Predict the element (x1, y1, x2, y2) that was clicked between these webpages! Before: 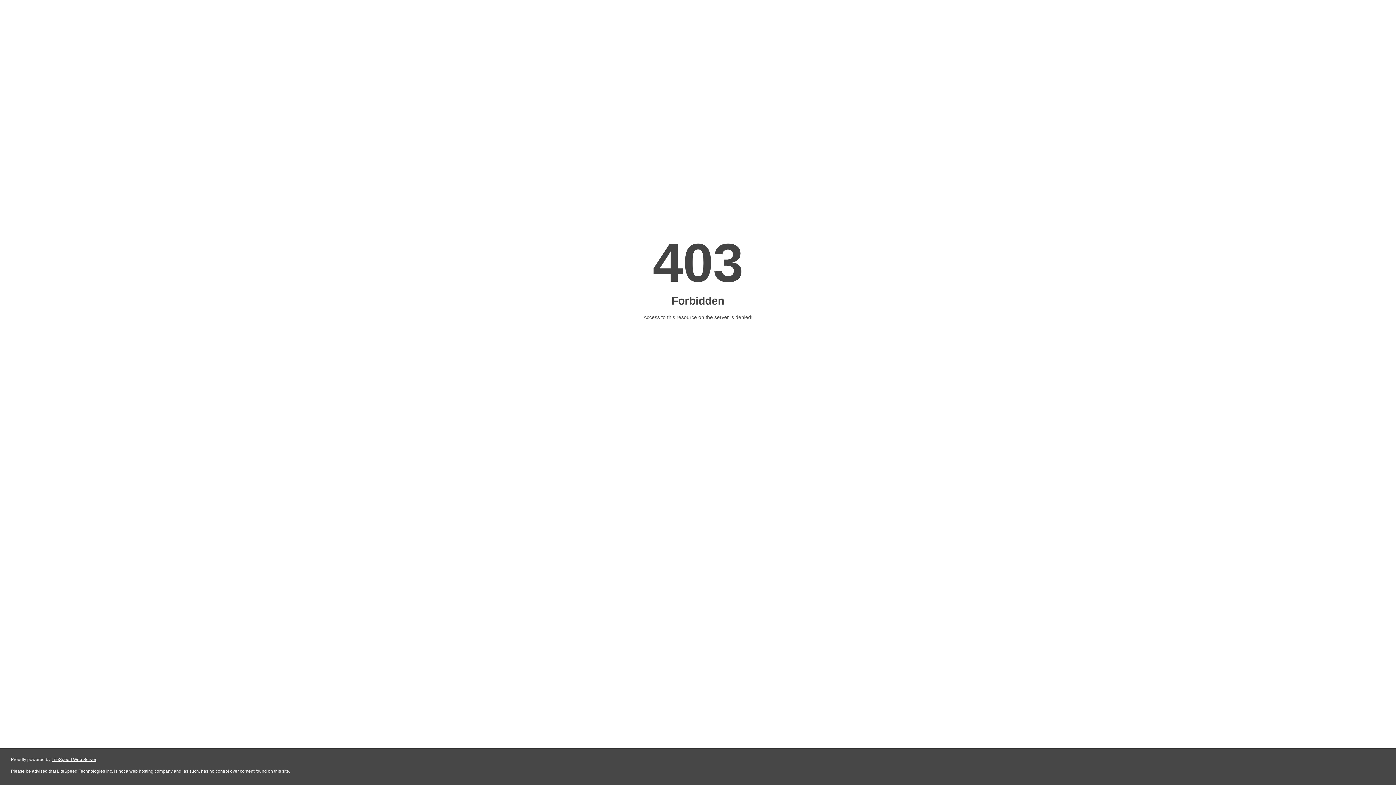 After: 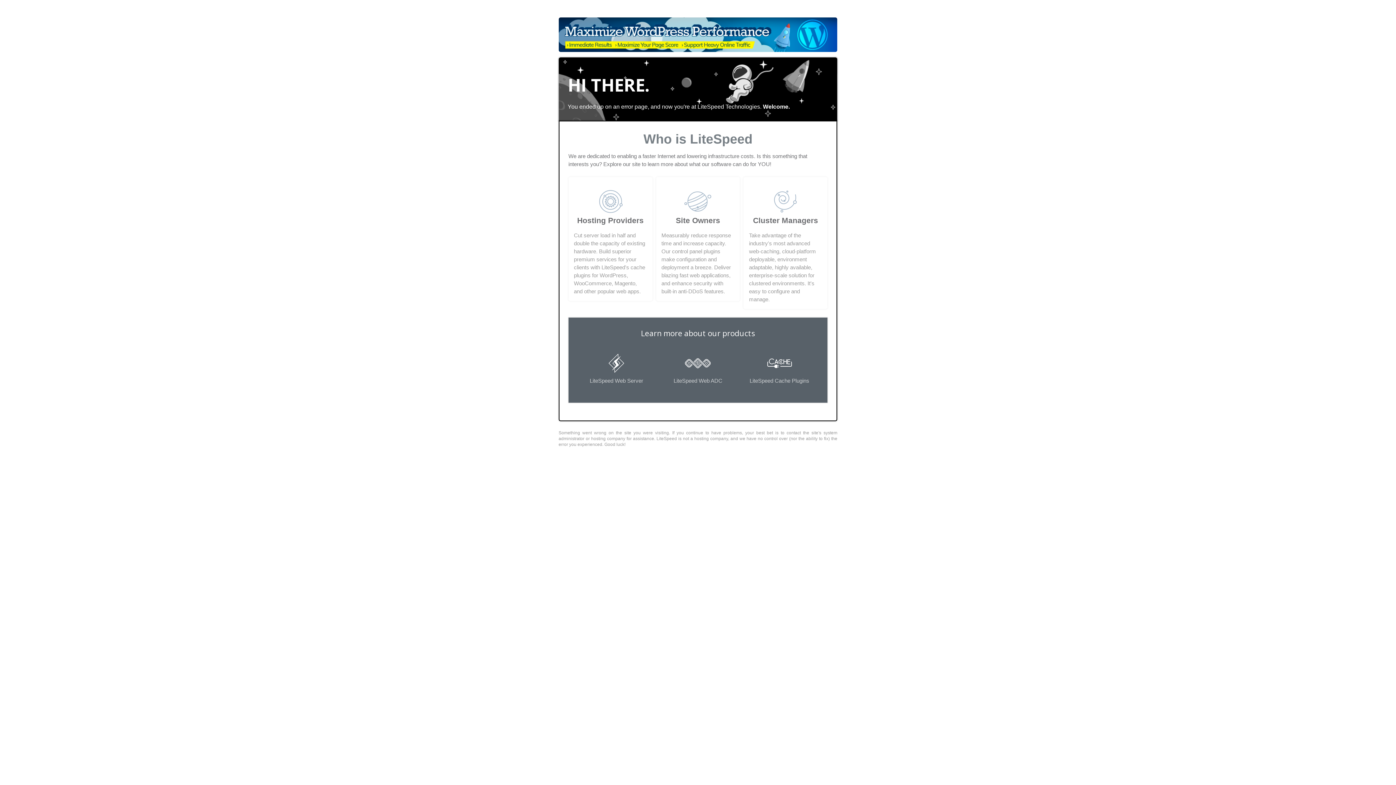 Action: bbox: (51, 757, 96, 762) label: LiteSpeed Web Server